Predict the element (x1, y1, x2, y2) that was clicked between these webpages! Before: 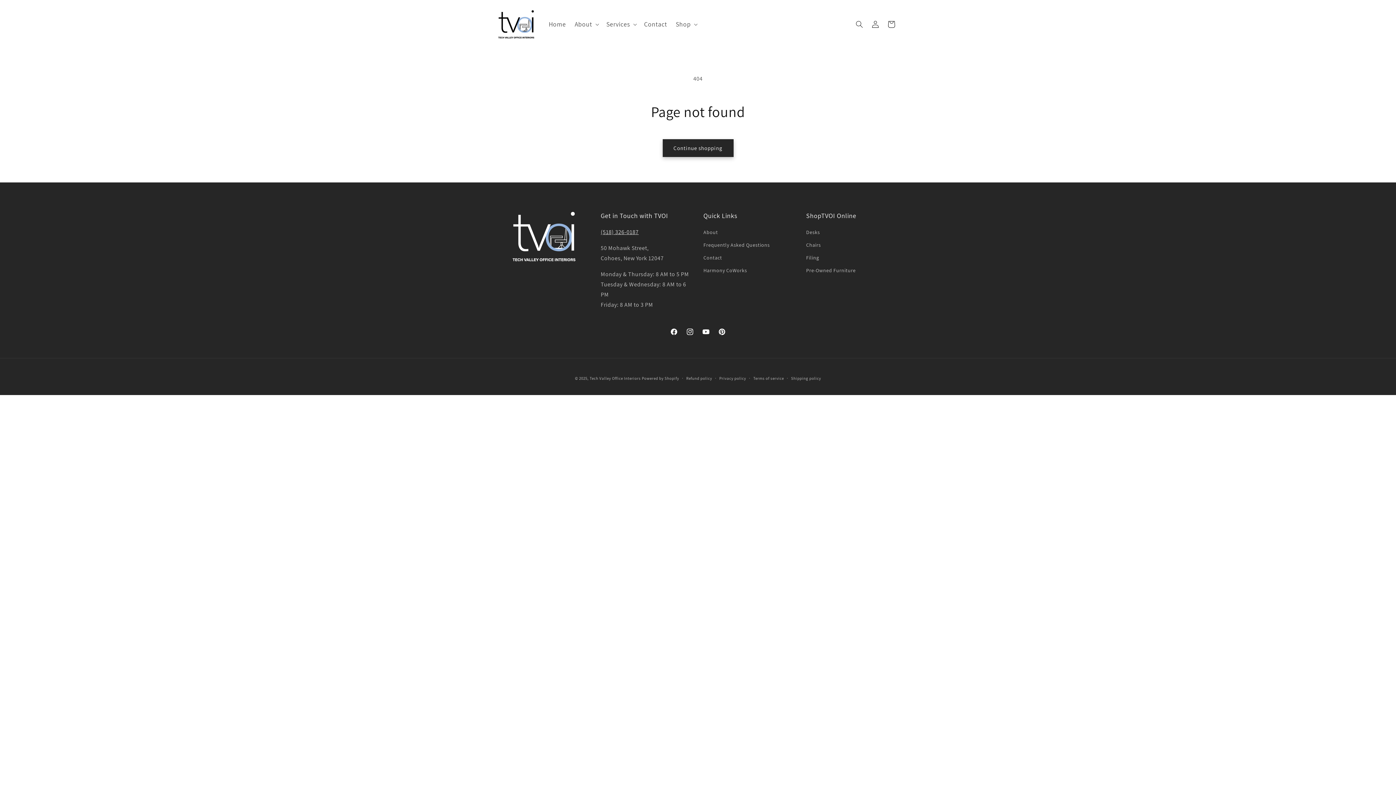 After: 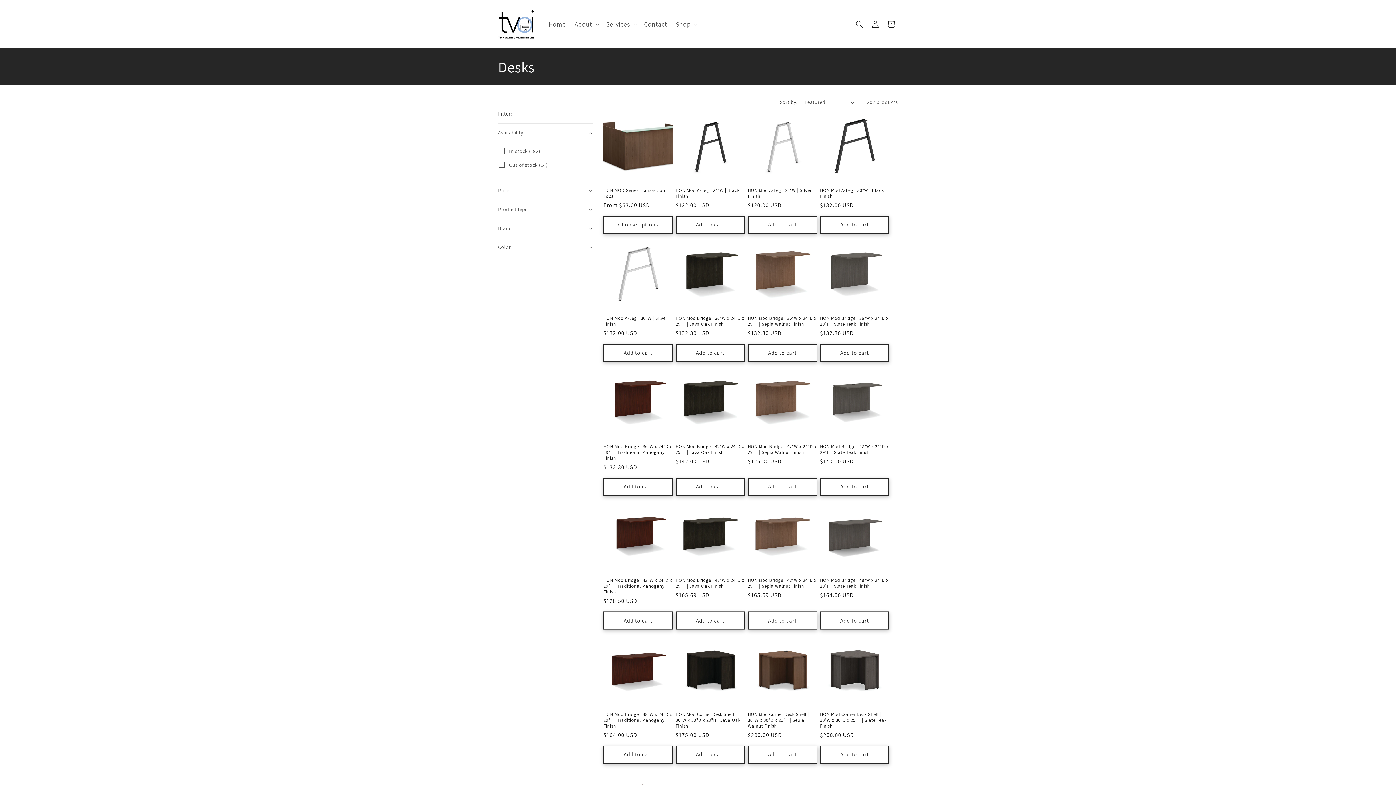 Action: bbox: (806, 228, 820, 238) label: Desks